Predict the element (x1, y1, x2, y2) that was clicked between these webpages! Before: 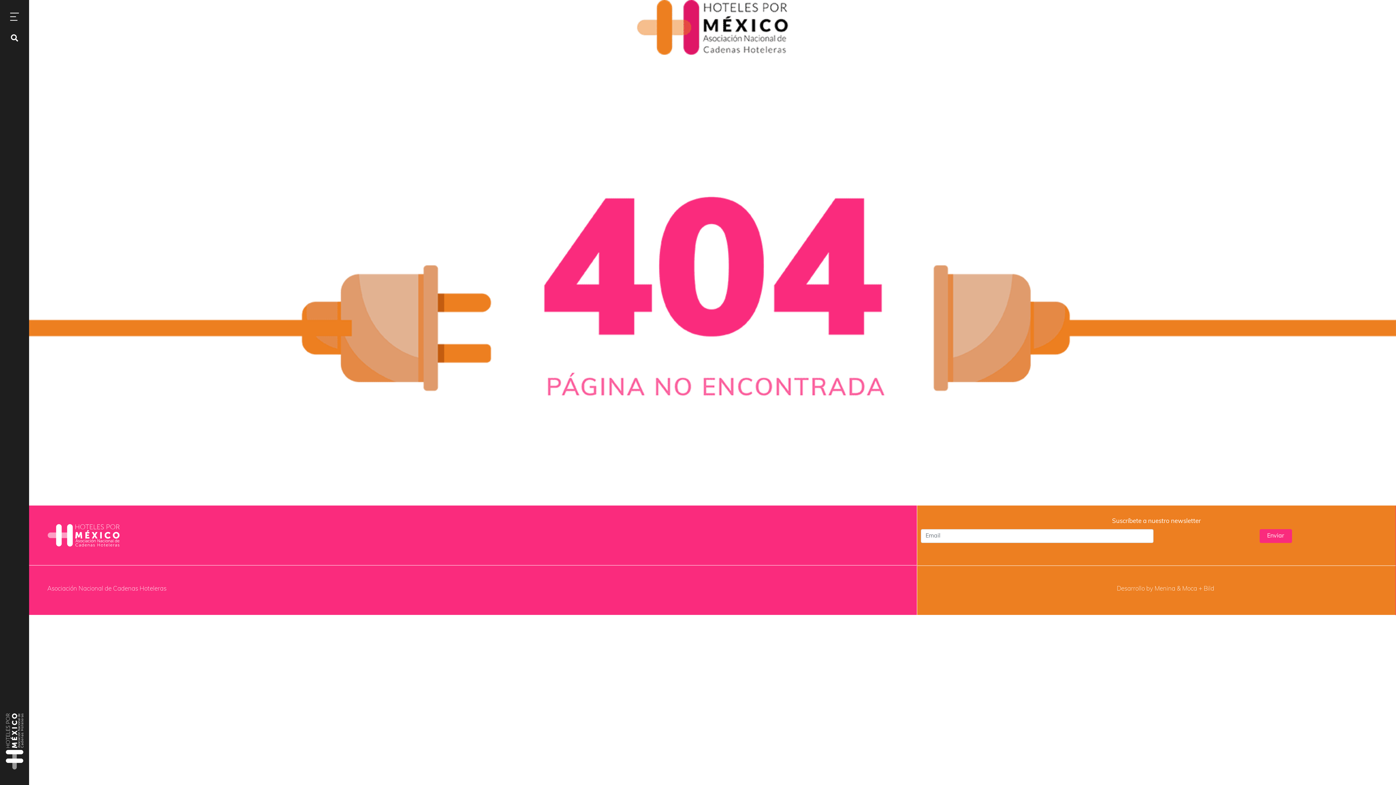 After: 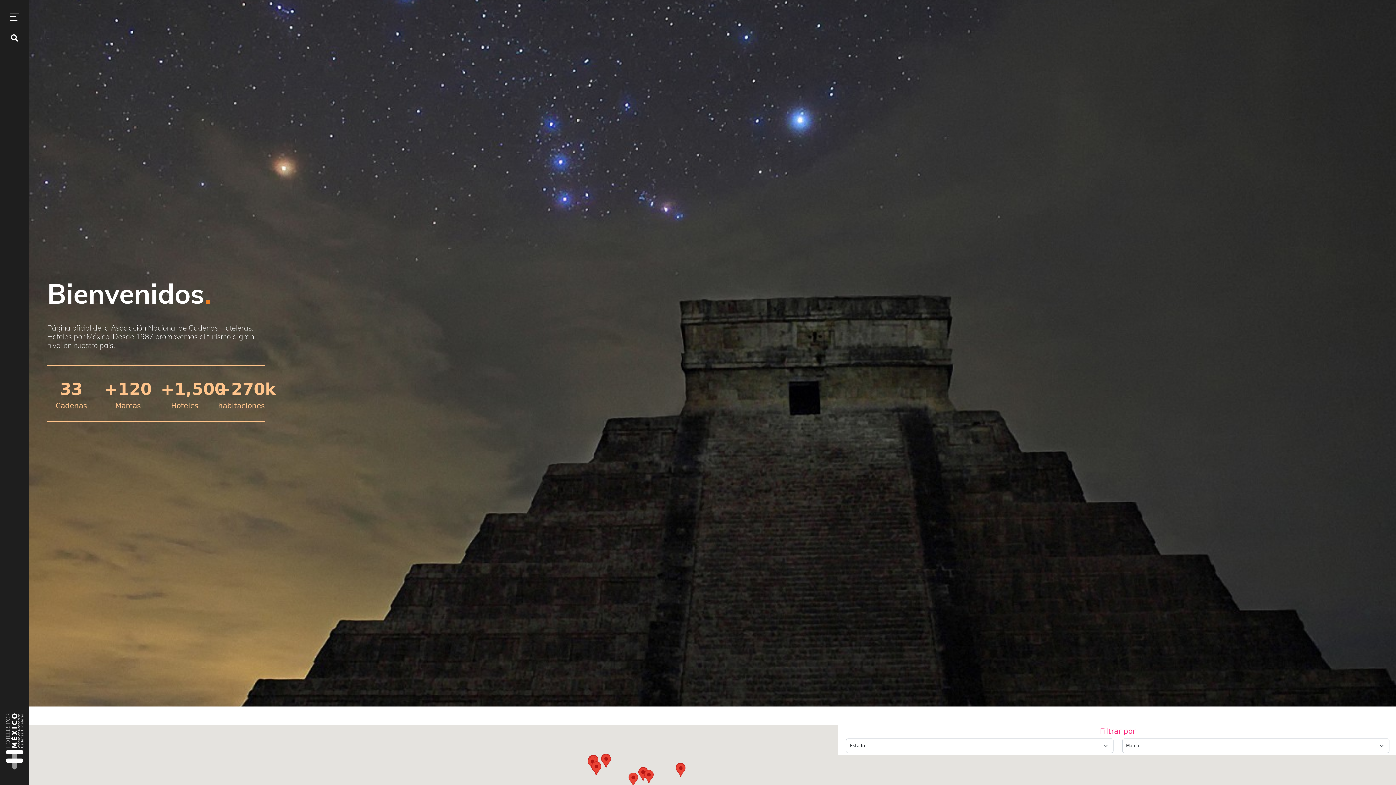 Action: bbox: (47, 533, 120, 537)